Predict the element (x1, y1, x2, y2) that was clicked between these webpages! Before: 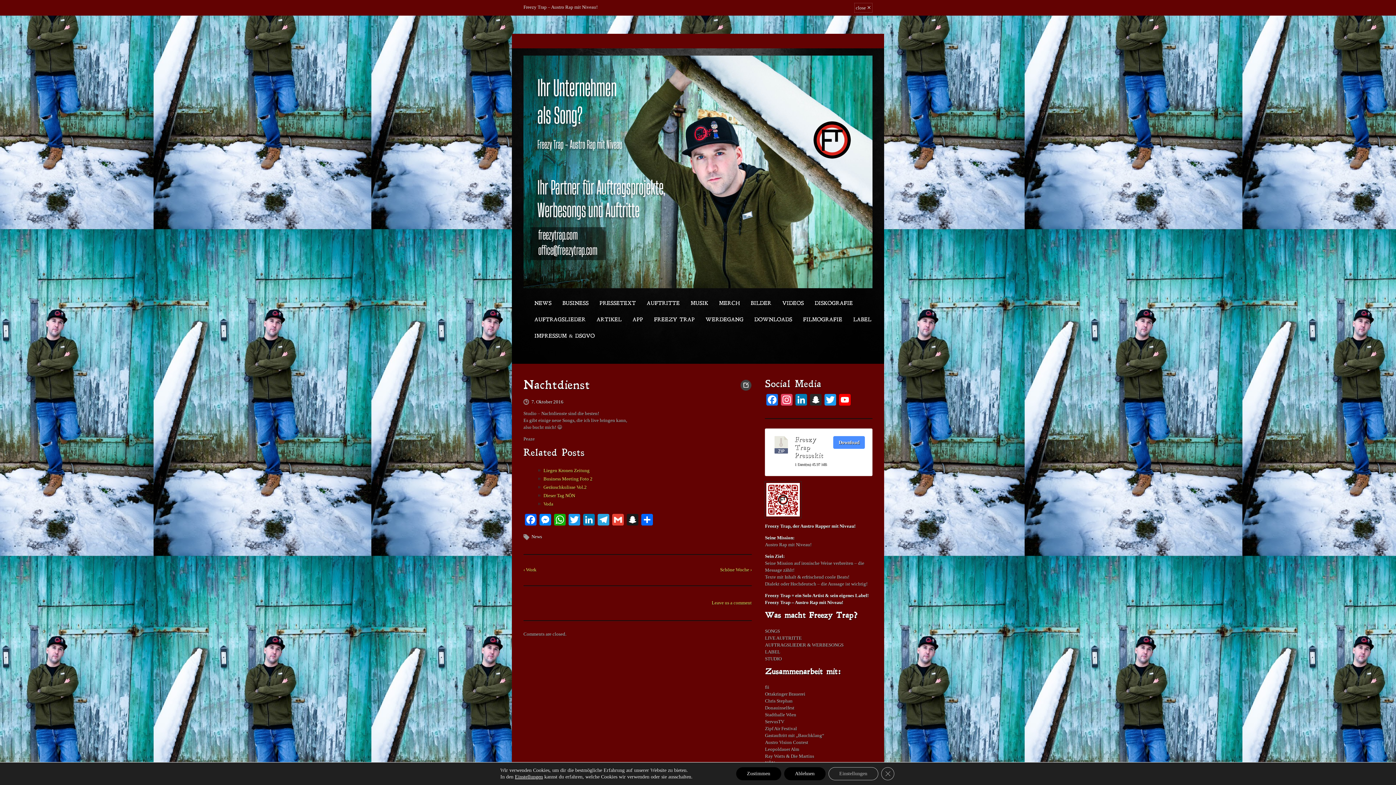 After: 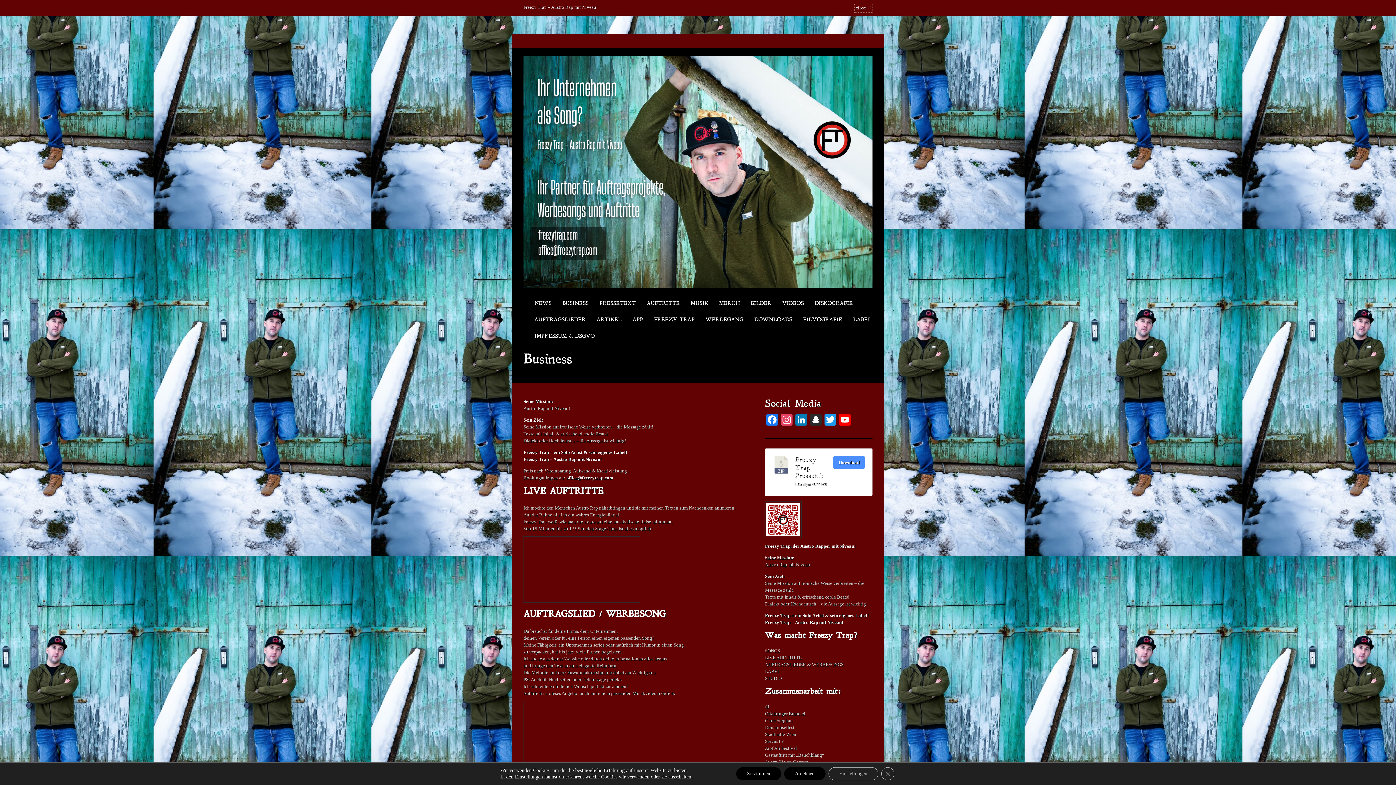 Action: bbox: (562, 295, 588, 312) label: BUSINESS